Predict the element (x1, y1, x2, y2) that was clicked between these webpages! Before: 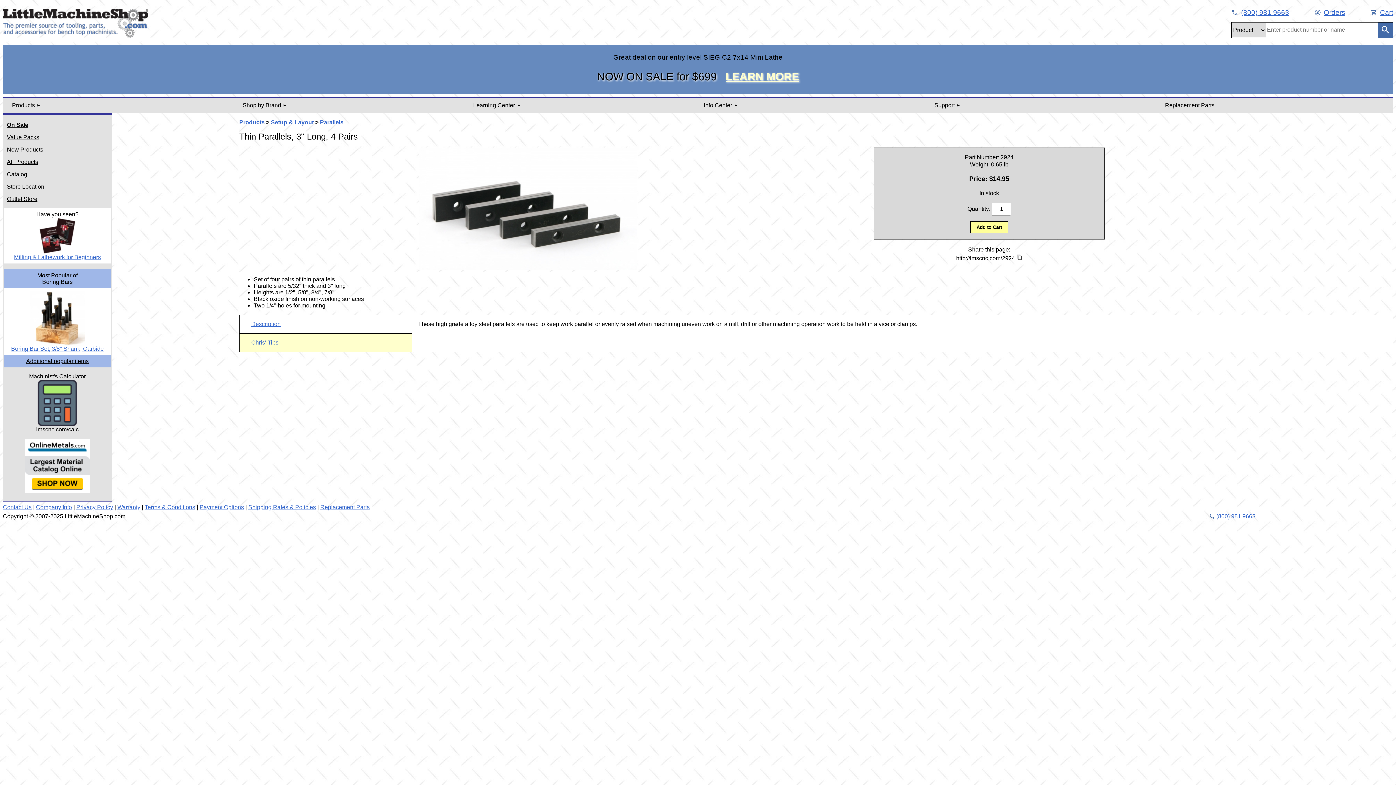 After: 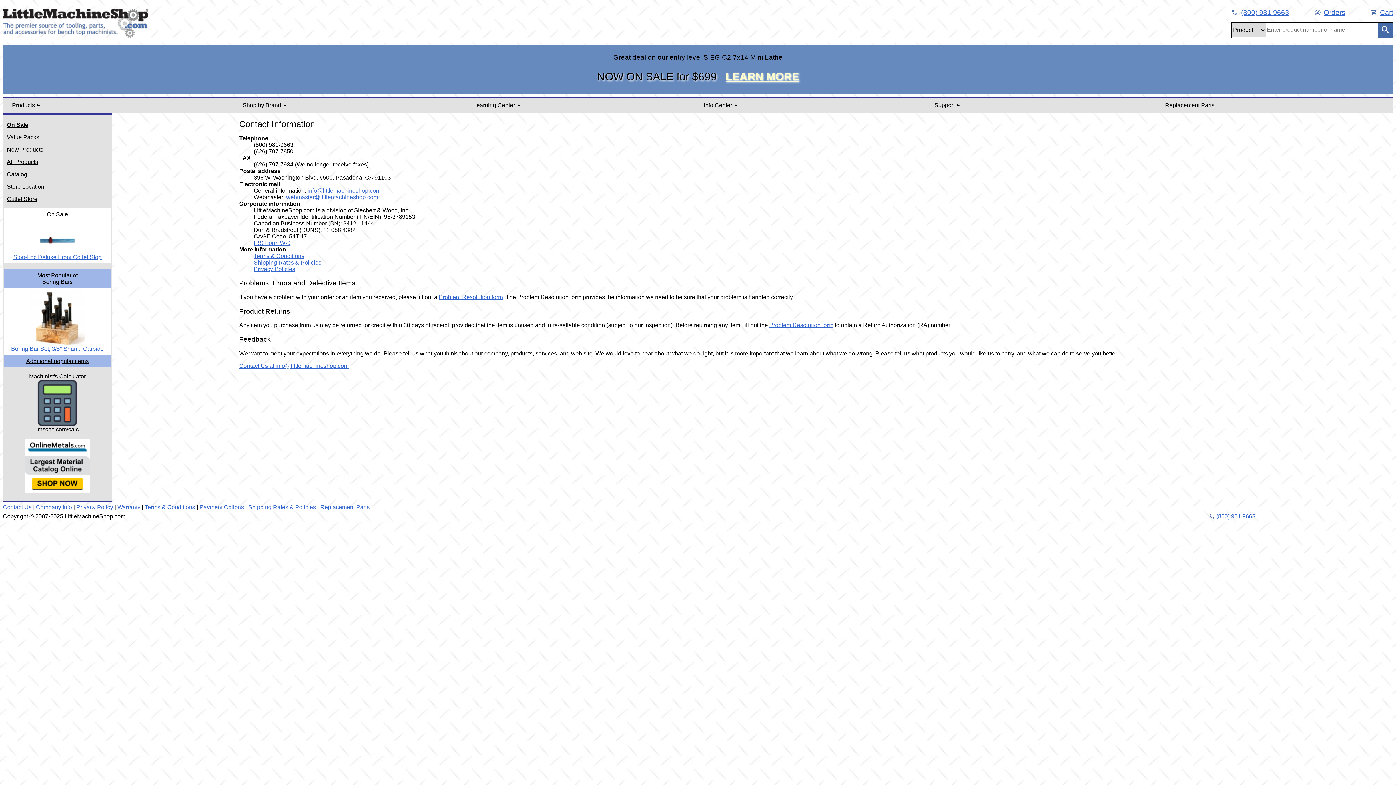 Action: label: (800) 981 9663 bbox: (1216, 513, 1255, 519)